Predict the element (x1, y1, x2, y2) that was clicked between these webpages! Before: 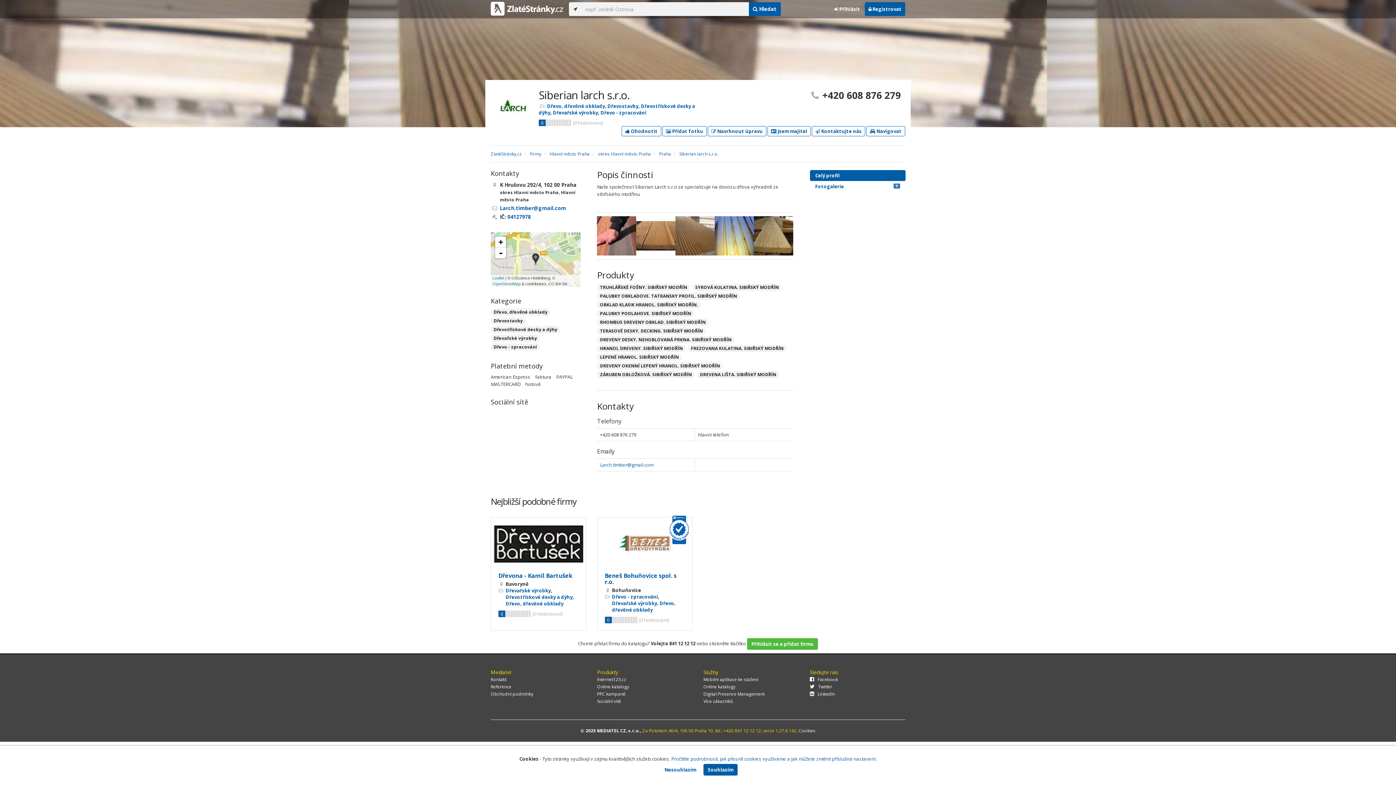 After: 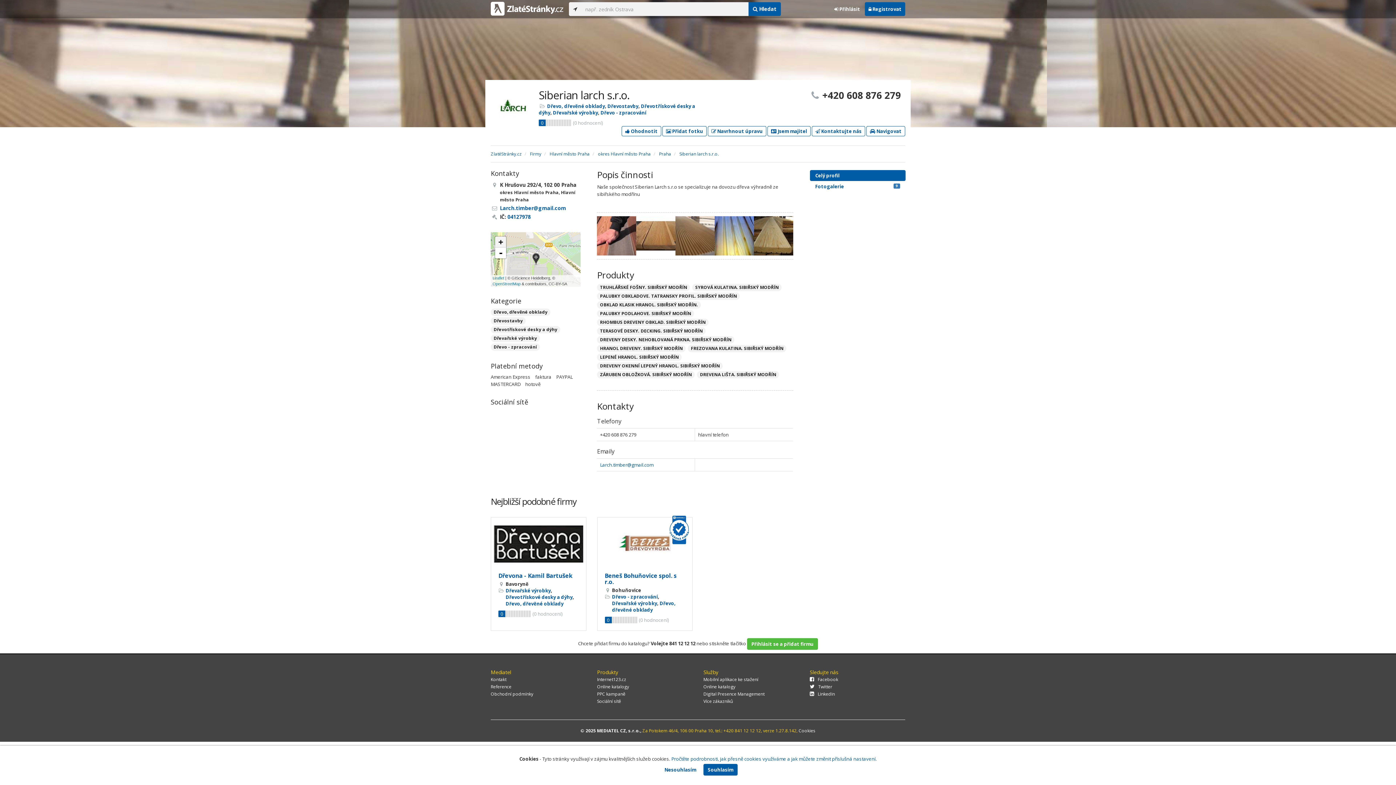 Action: label: + bbox: (495, 236, 506, 247)